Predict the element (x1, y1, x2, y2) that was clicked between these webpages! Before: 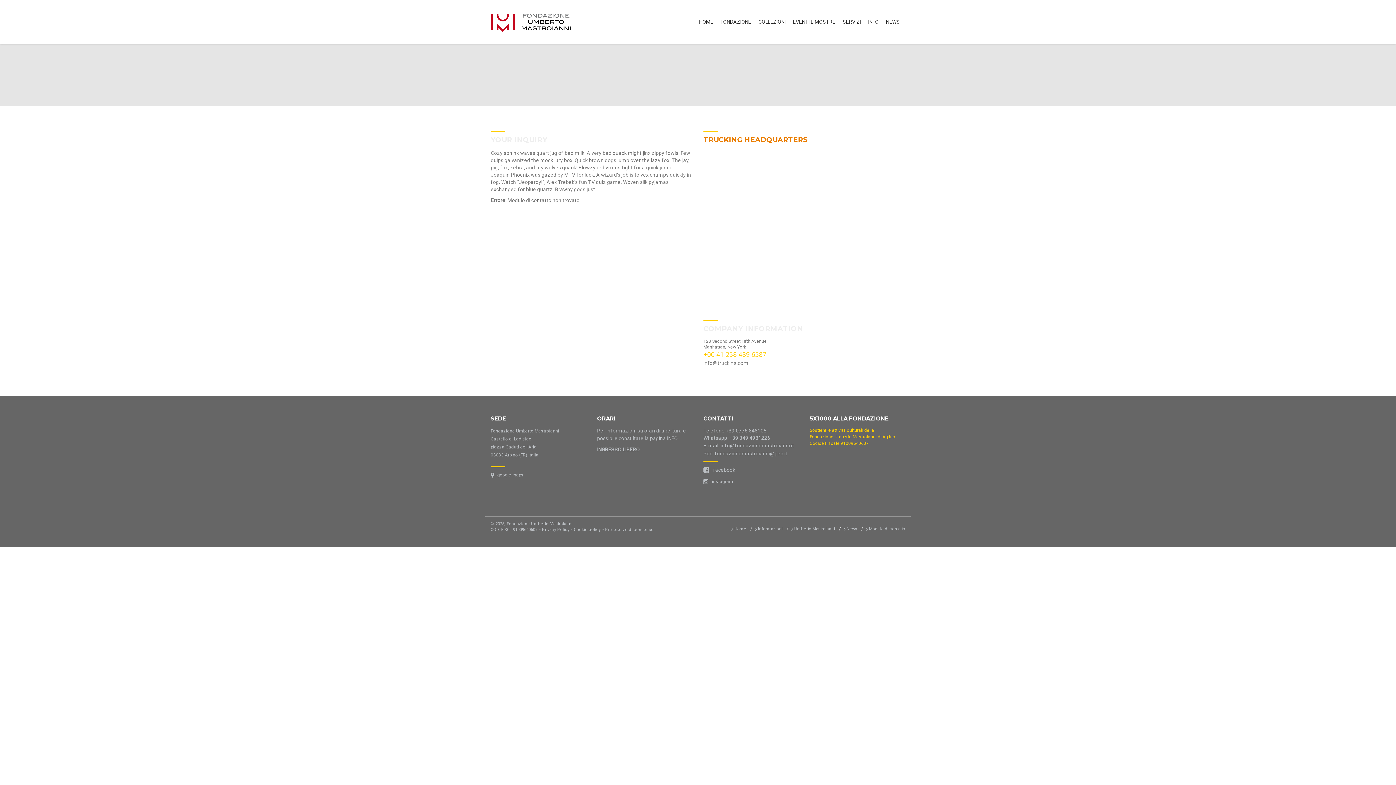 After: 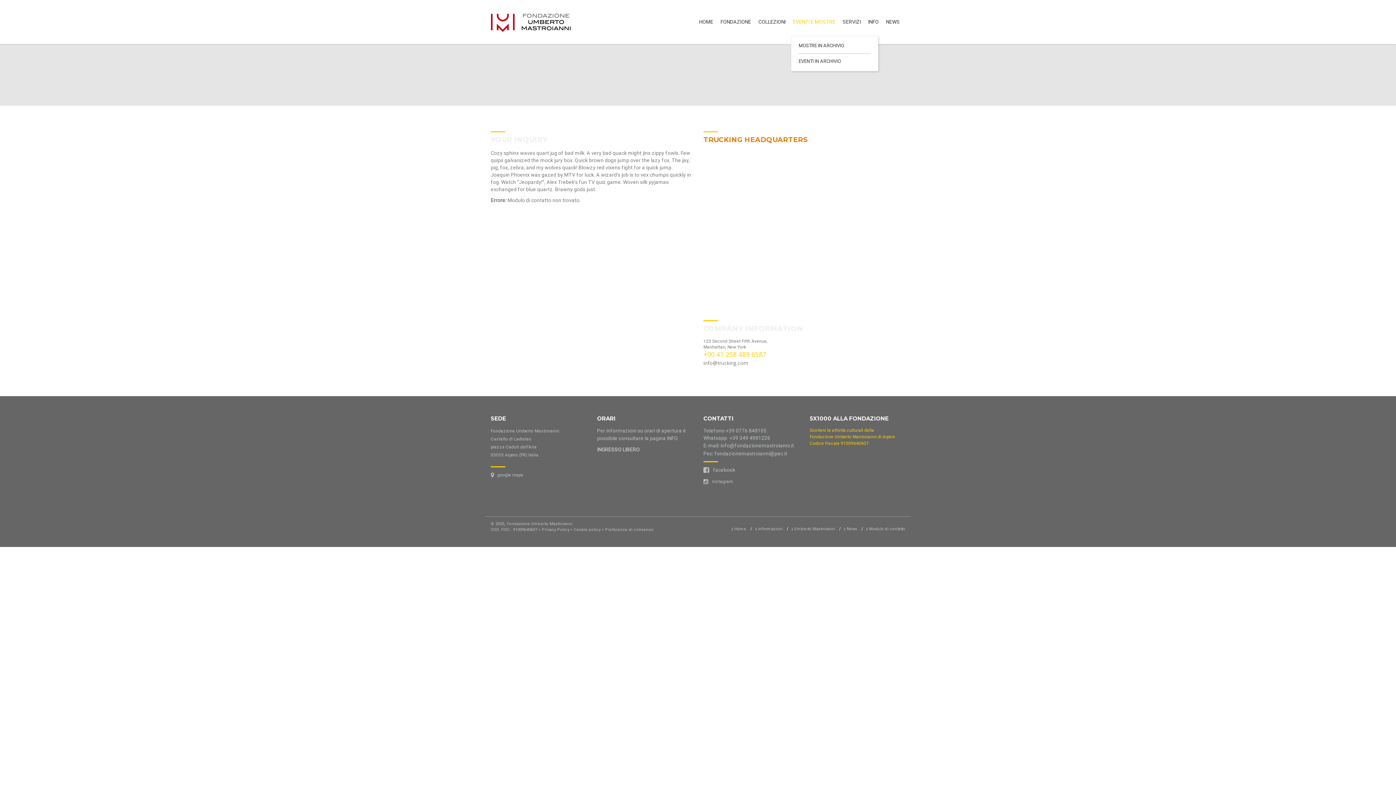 Action: bbox: (791, 7, 841, 36) label: EVENTI E MOSTRE